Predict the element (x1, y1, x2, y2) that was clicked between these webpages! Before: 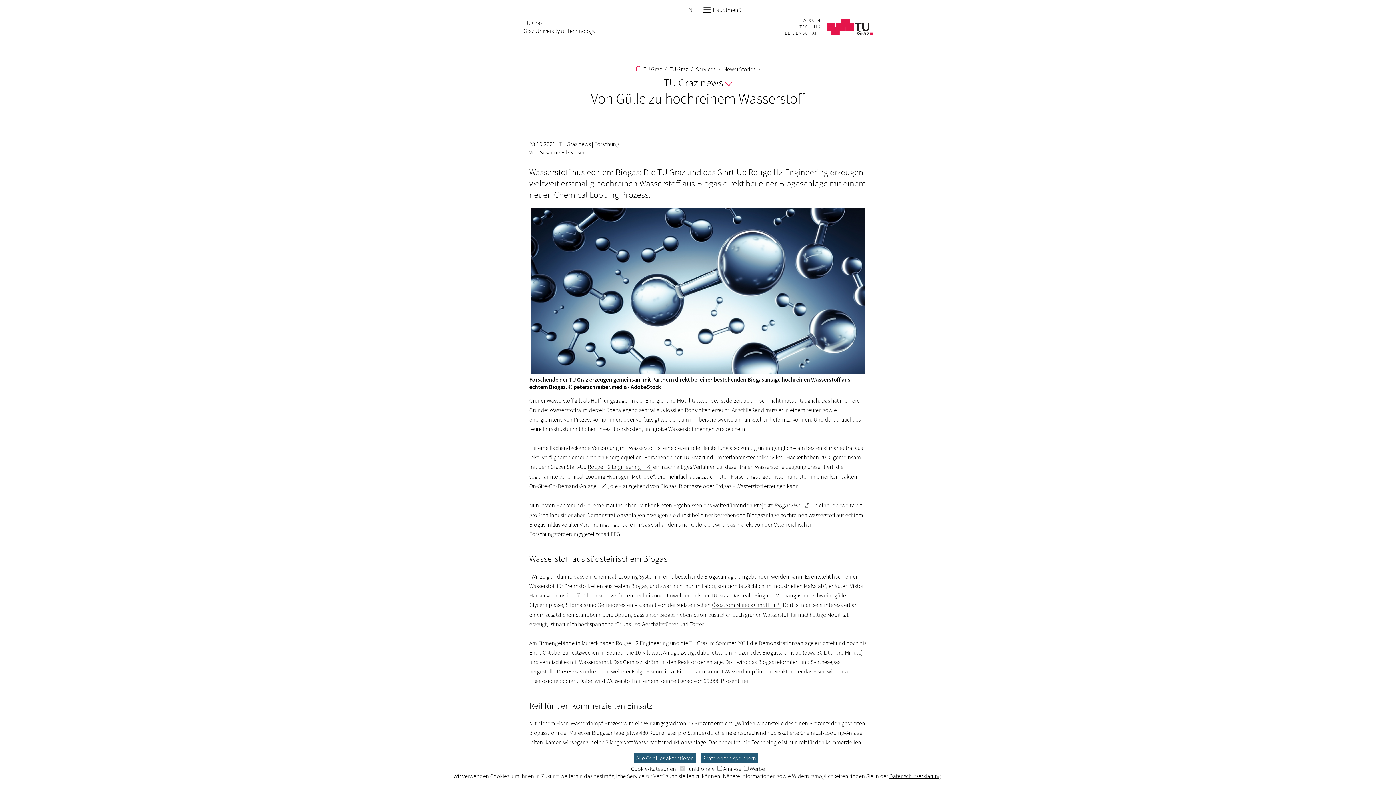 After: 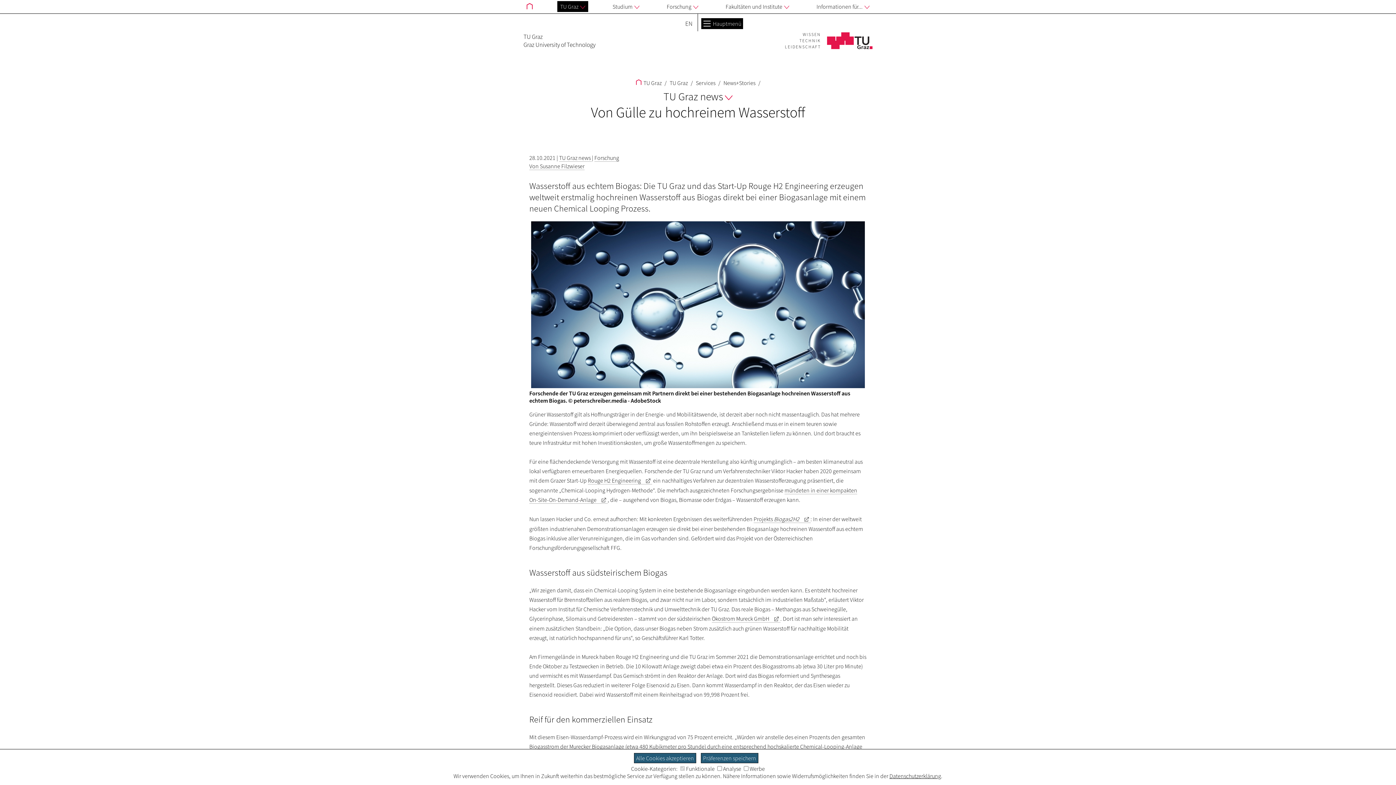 Action: bbox: (701, 4, 743, 15) label:  Hauptmenü